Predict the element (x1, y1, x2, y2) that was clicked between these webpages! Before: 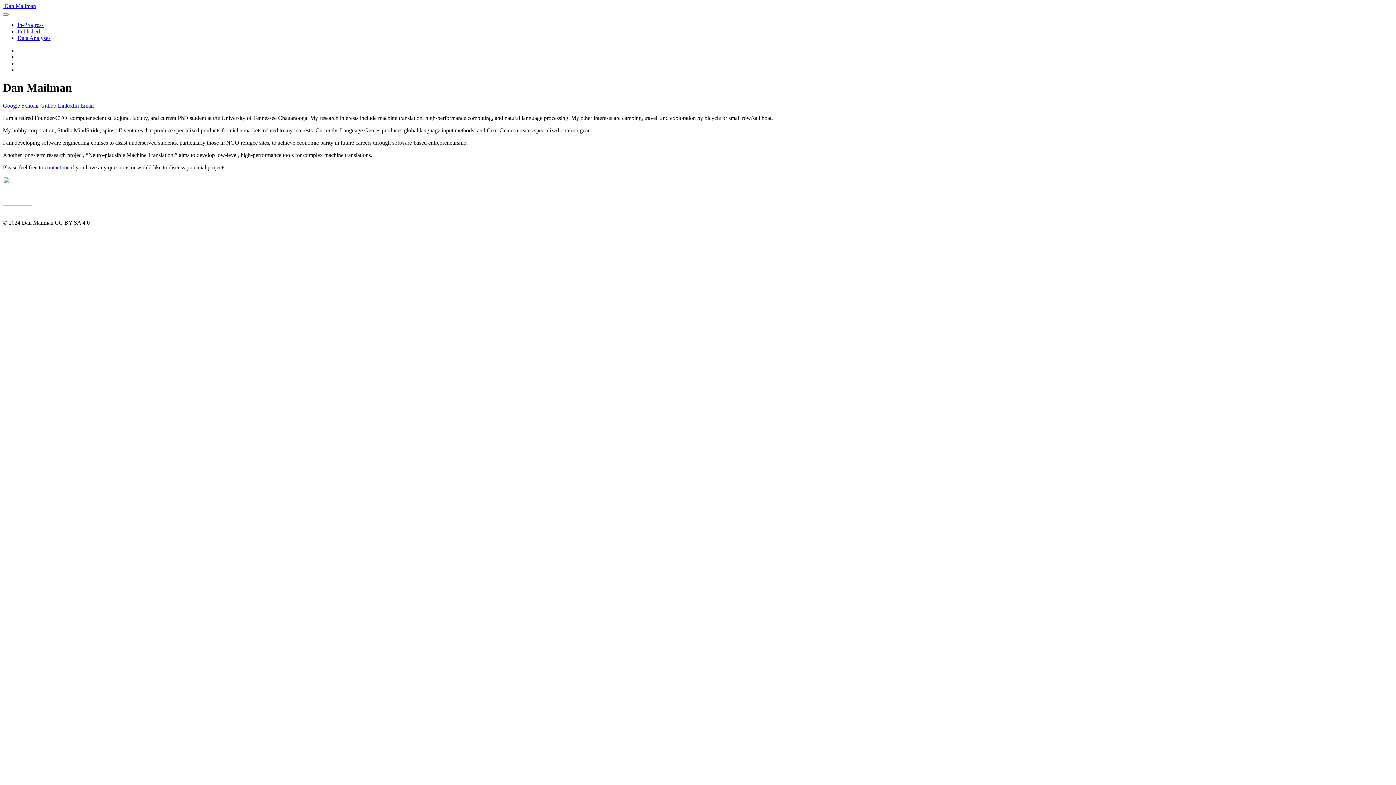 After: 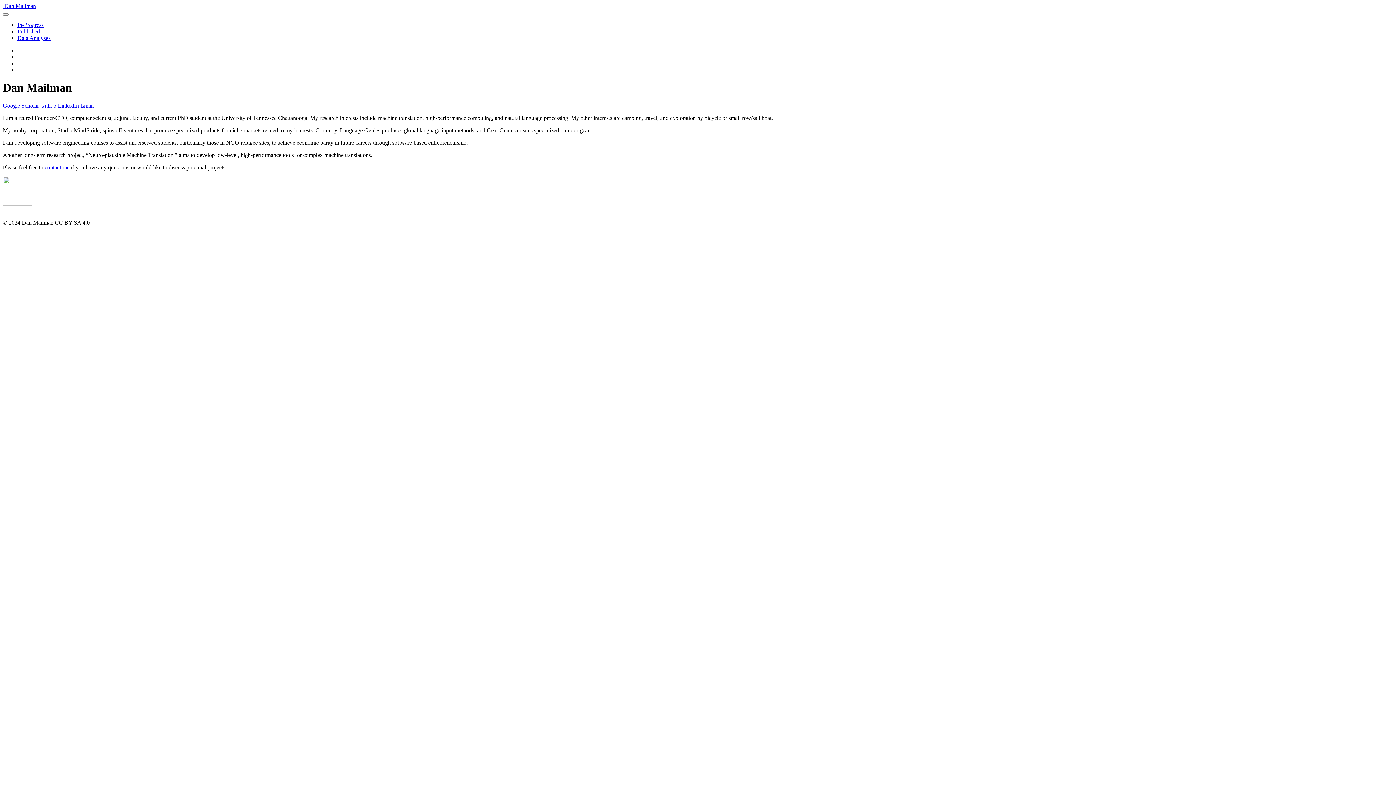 Action: label: Published bbox: (17, 28, 40, 34)